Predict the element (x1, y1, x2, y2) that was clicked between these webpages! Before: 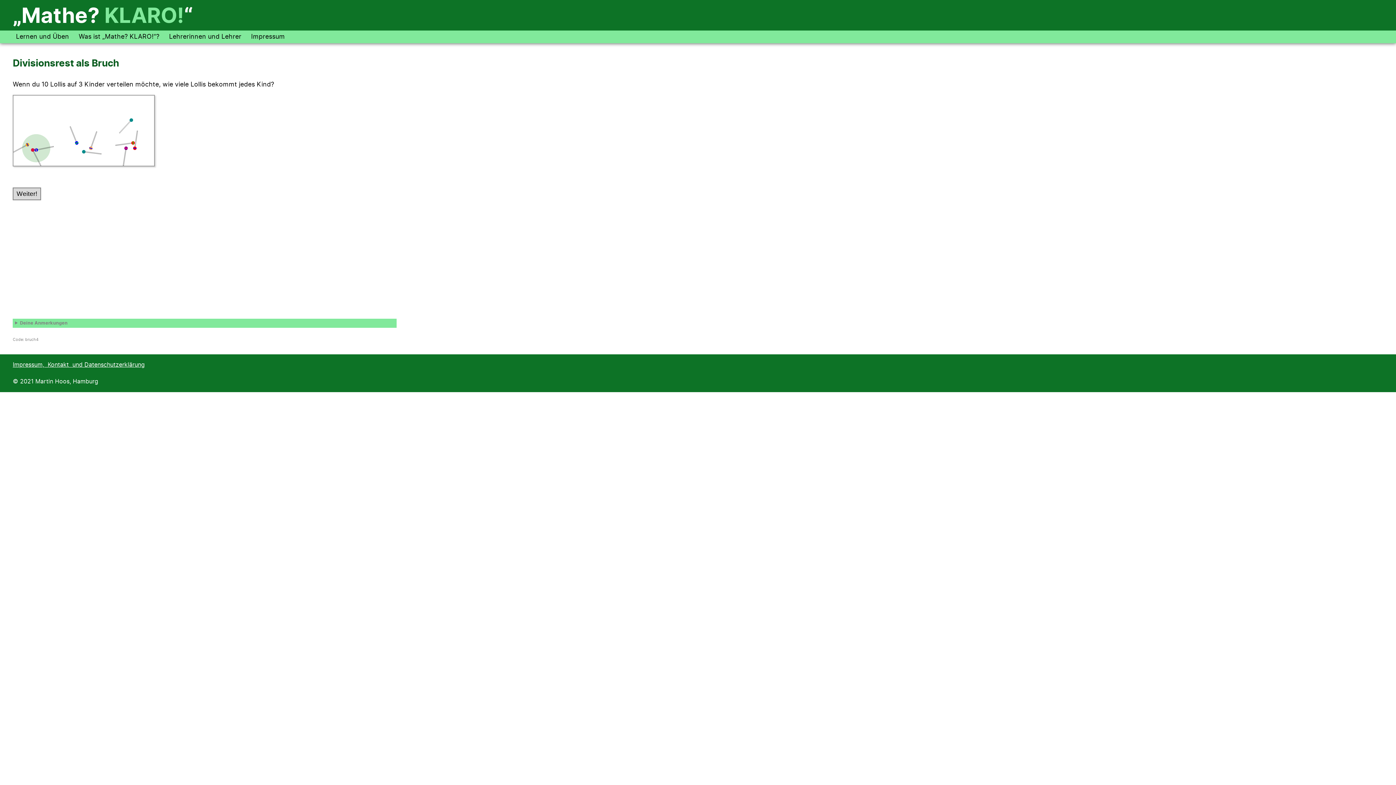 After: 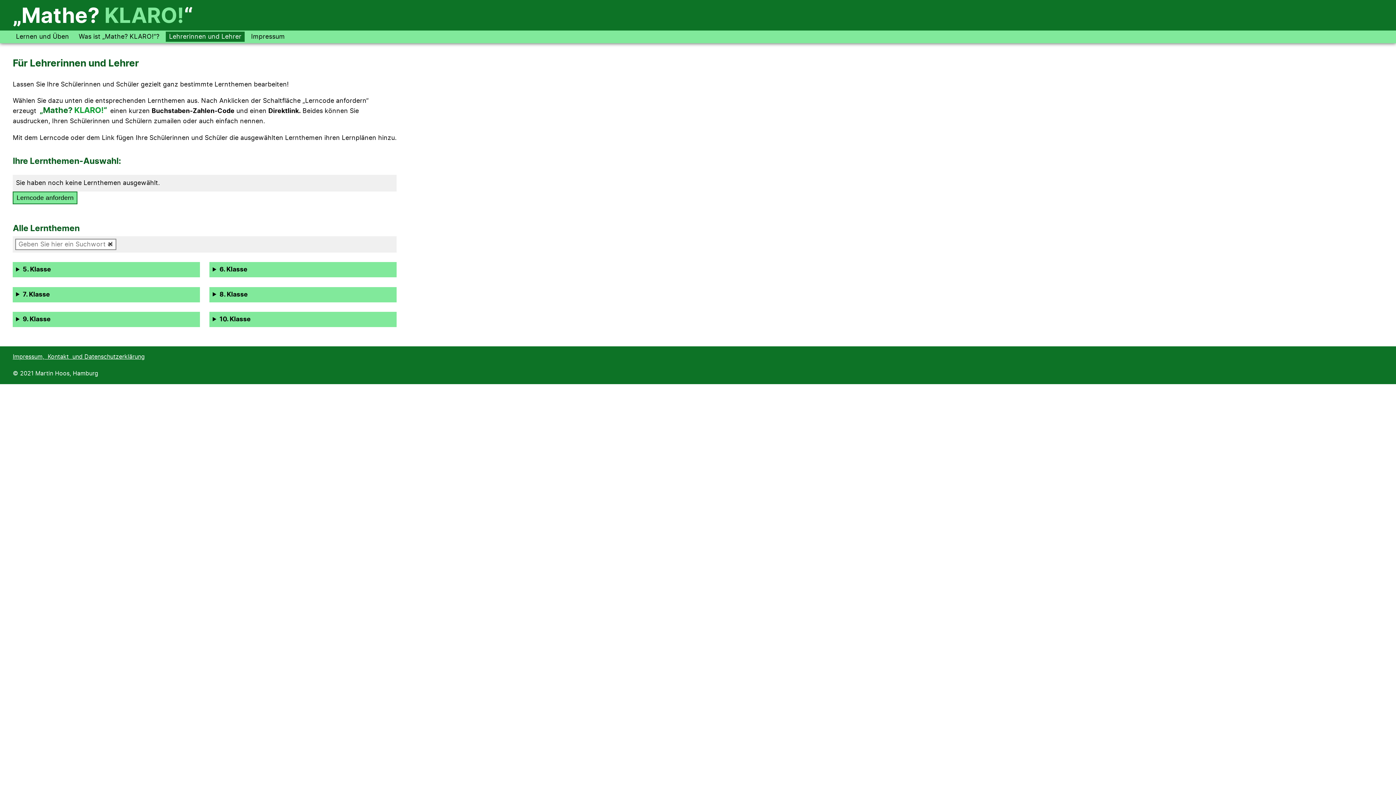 Action: label: Lehrerinnen und Lehrer bbox: (165, 31, 244, 41)